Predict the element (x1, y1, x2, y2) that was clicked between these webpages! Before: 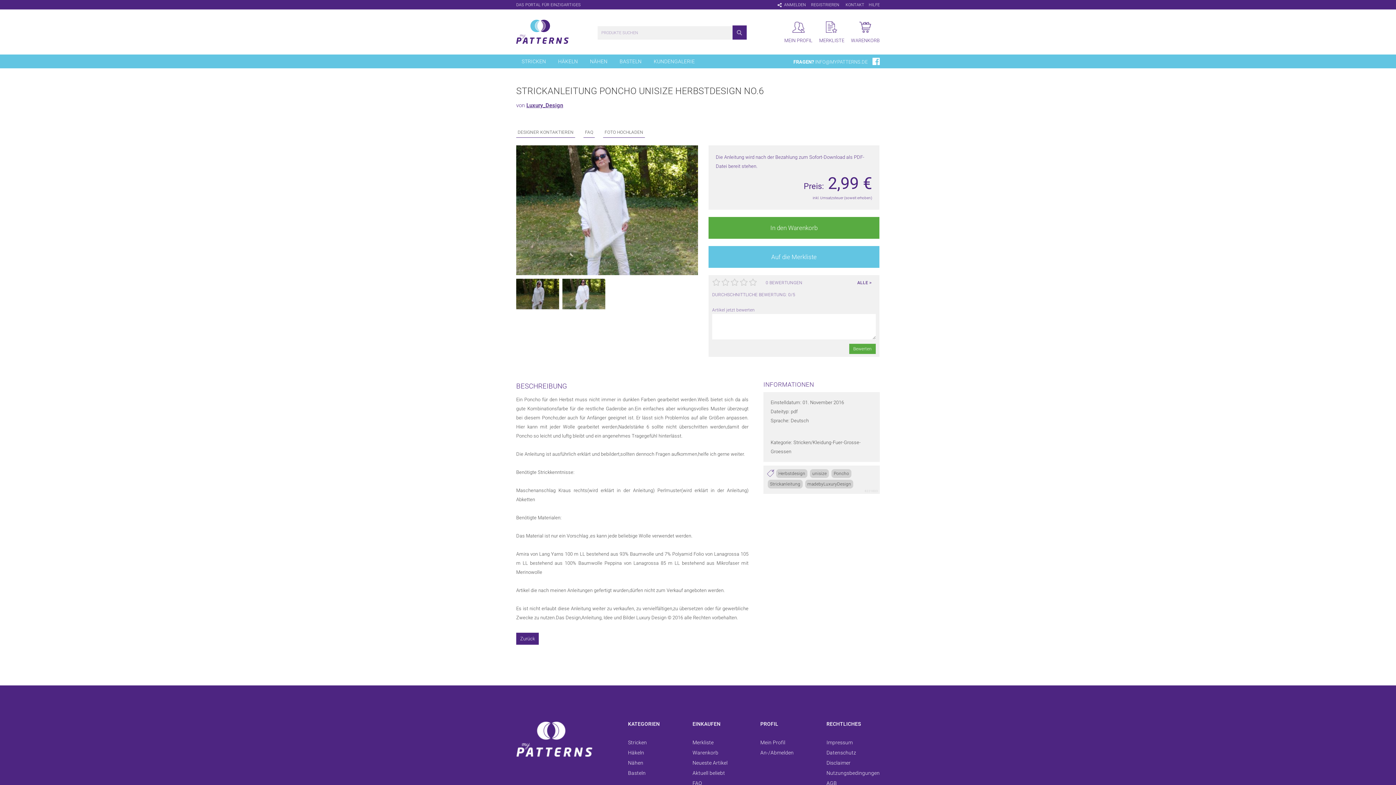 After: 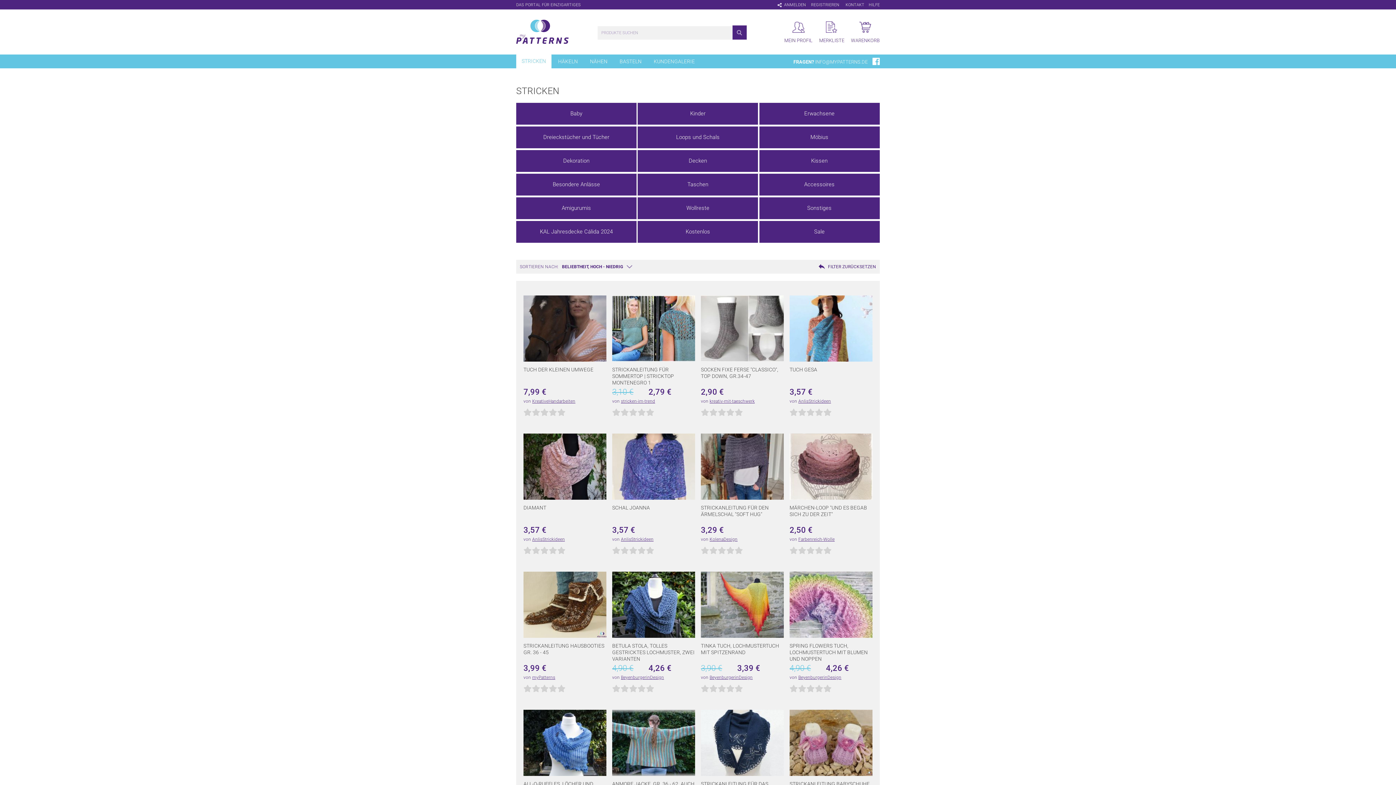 Action: bbox: (516, 54, 551, 68) label: STRICKEN